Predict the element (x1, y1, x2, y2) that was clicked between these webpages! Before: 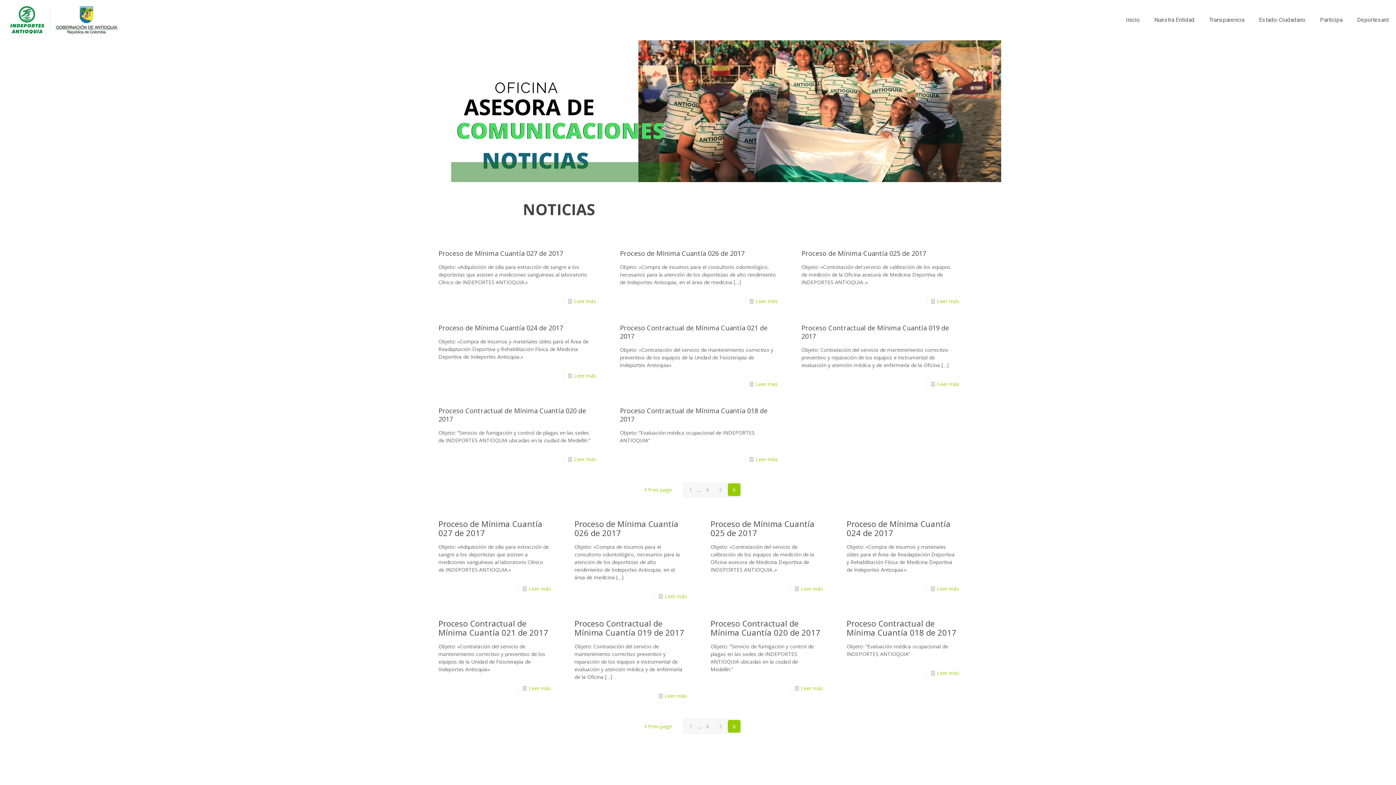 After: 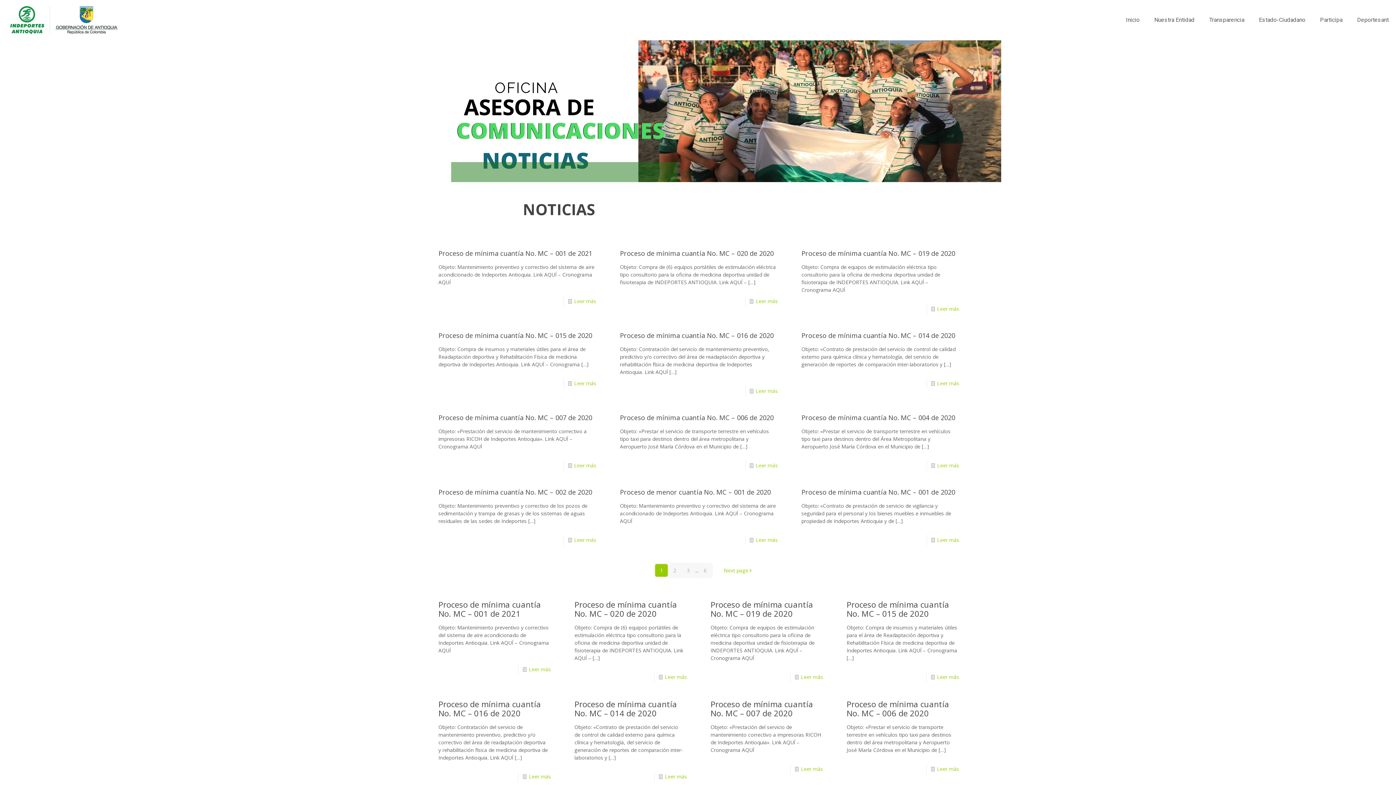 Action: label: 1 bbox: (684, 483, 697, 496)